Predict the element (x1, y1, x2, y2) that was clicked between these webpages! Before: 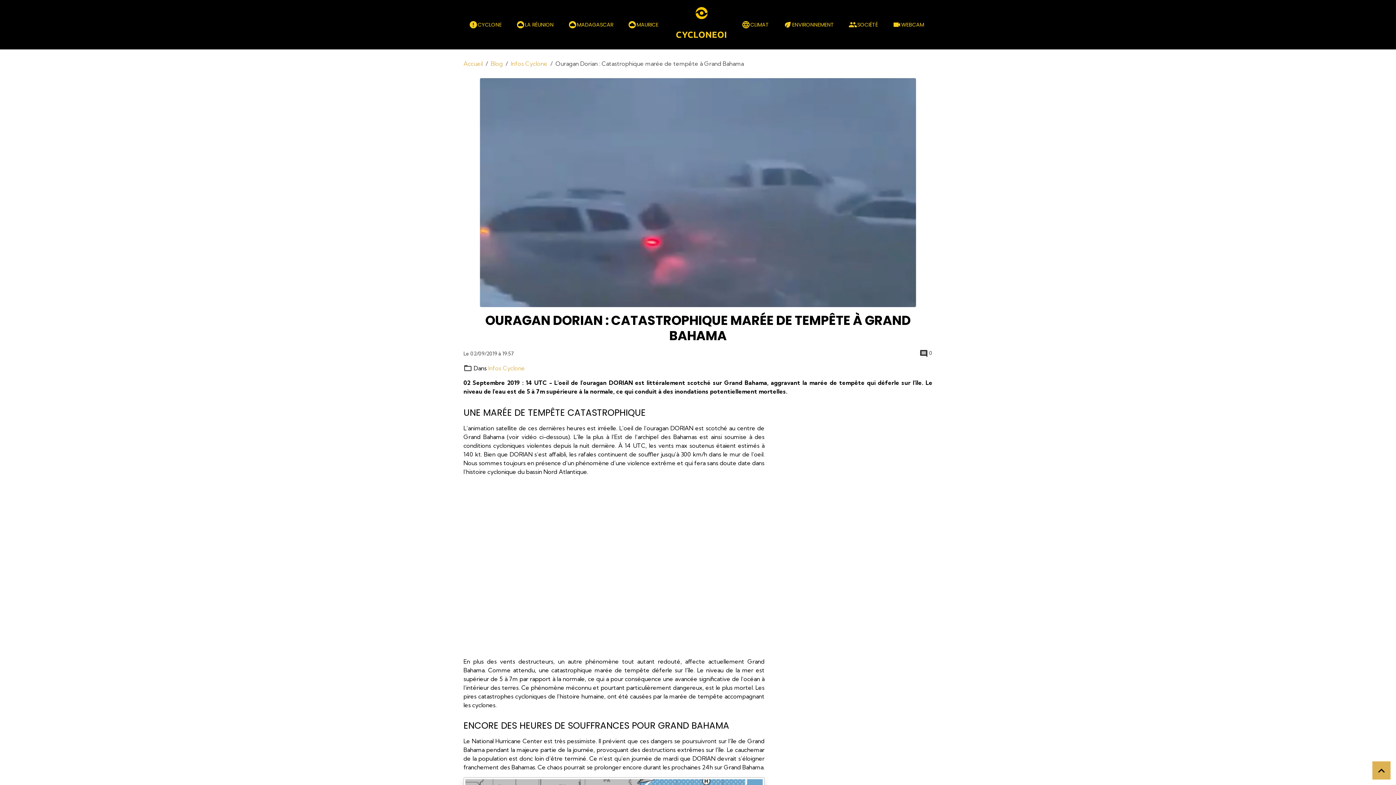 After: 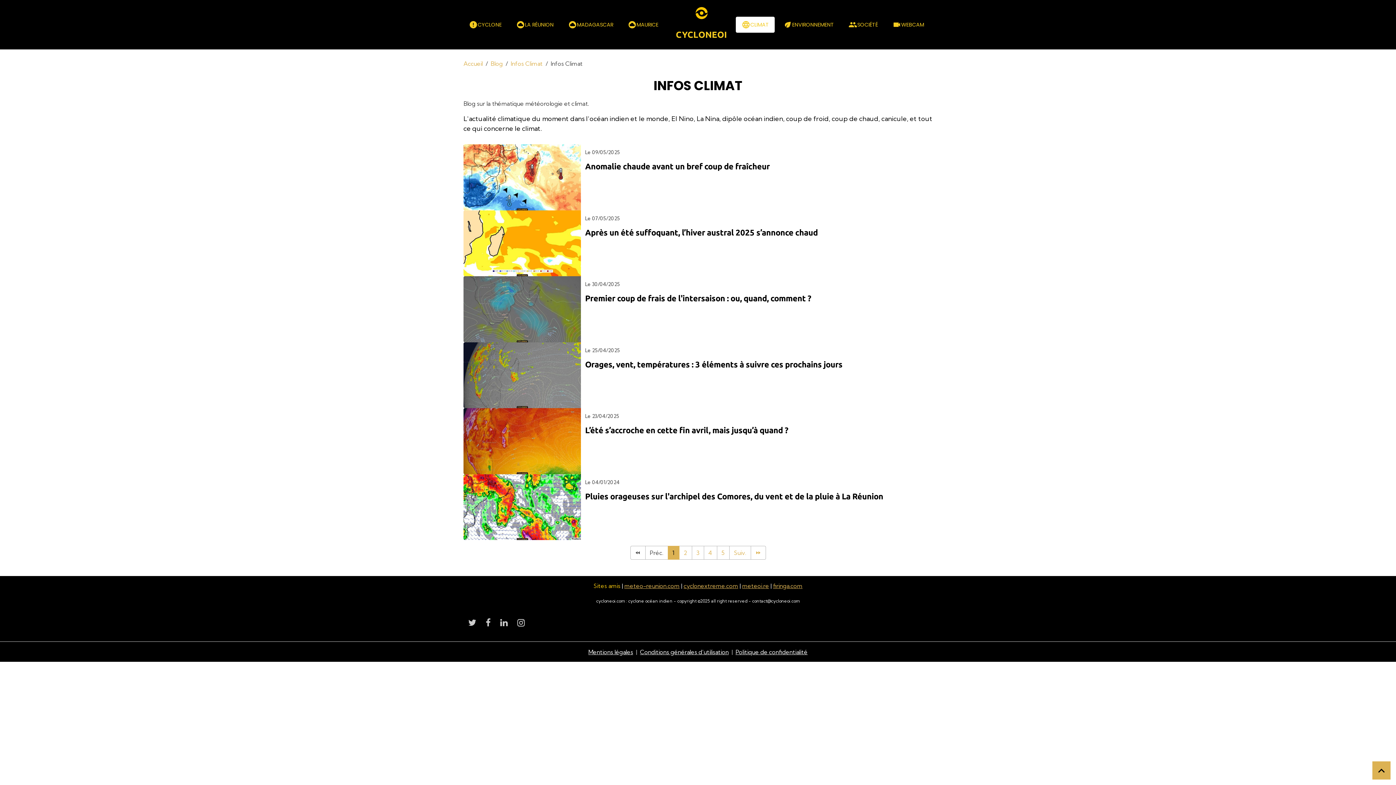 Action: bbox: (736, 16, 774, 32) label: CLIMAT